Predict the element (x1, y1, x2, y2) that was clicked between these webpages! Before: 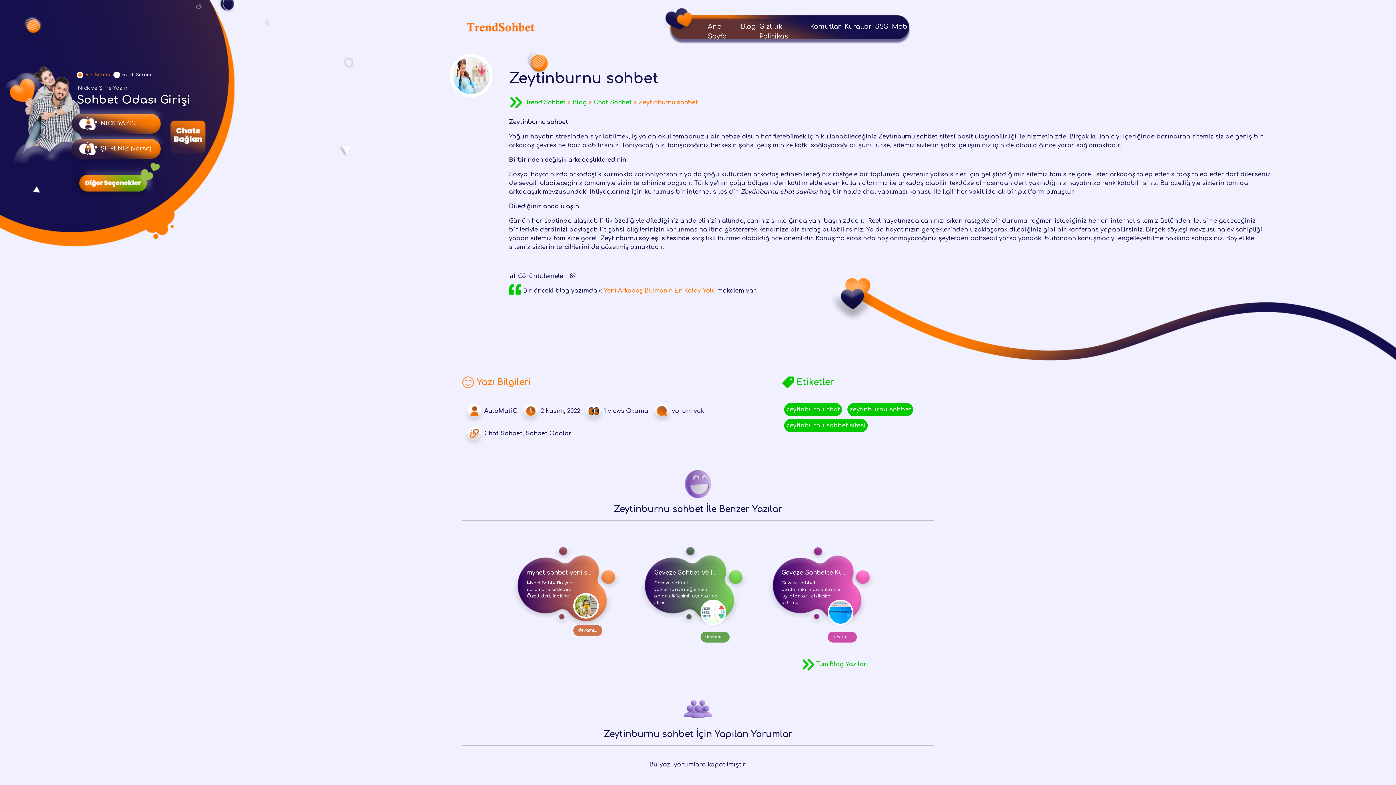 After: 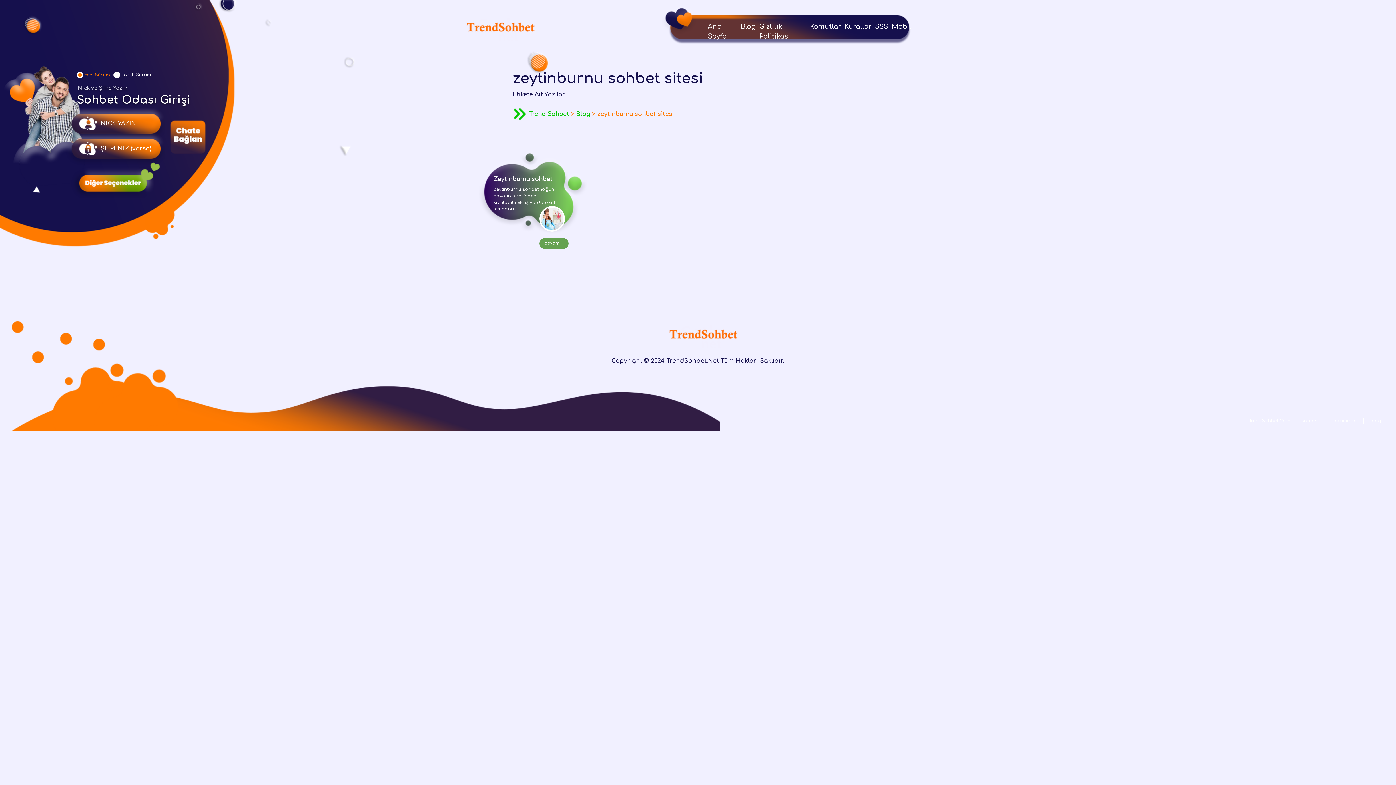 Action: bbox: (784, 419, 868, 432) label: zeytinburnu sohbet sitesi